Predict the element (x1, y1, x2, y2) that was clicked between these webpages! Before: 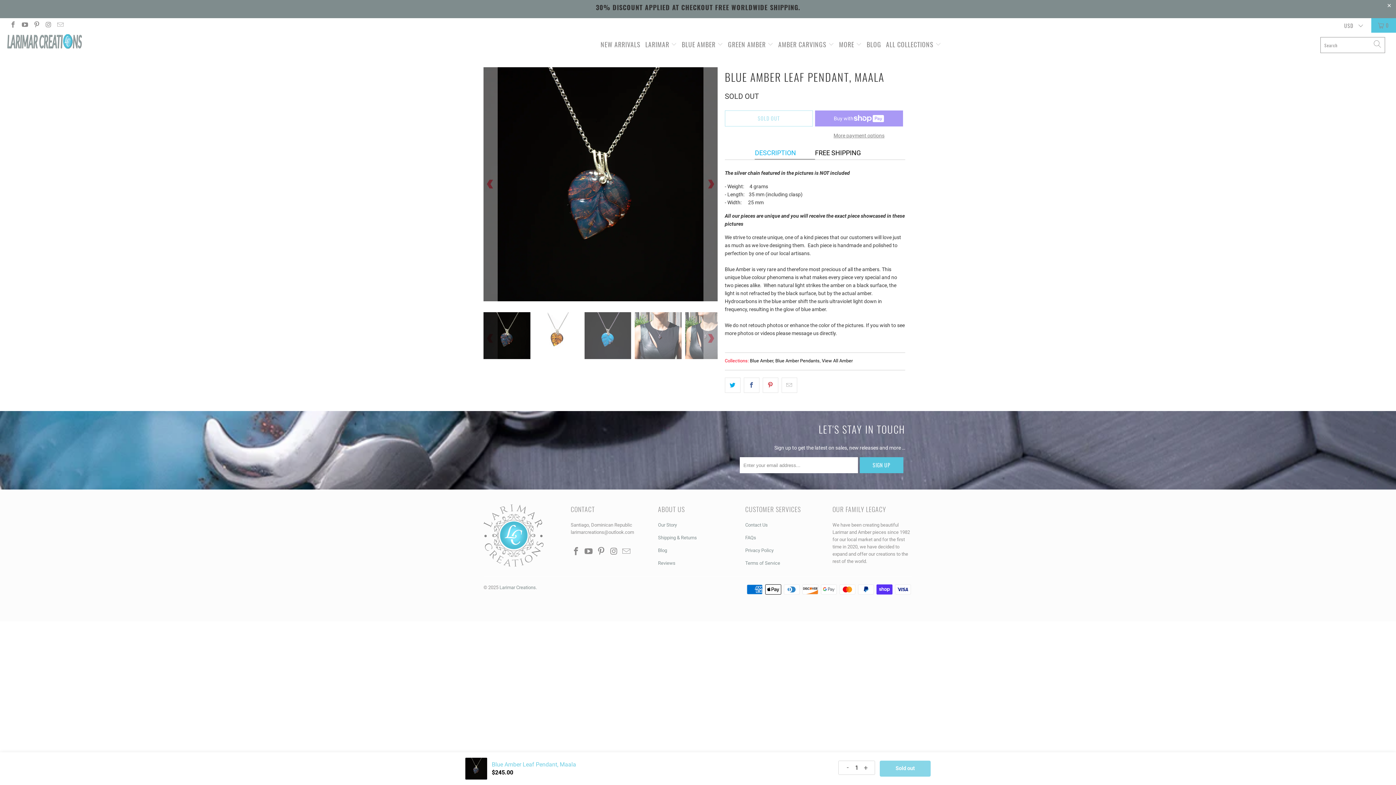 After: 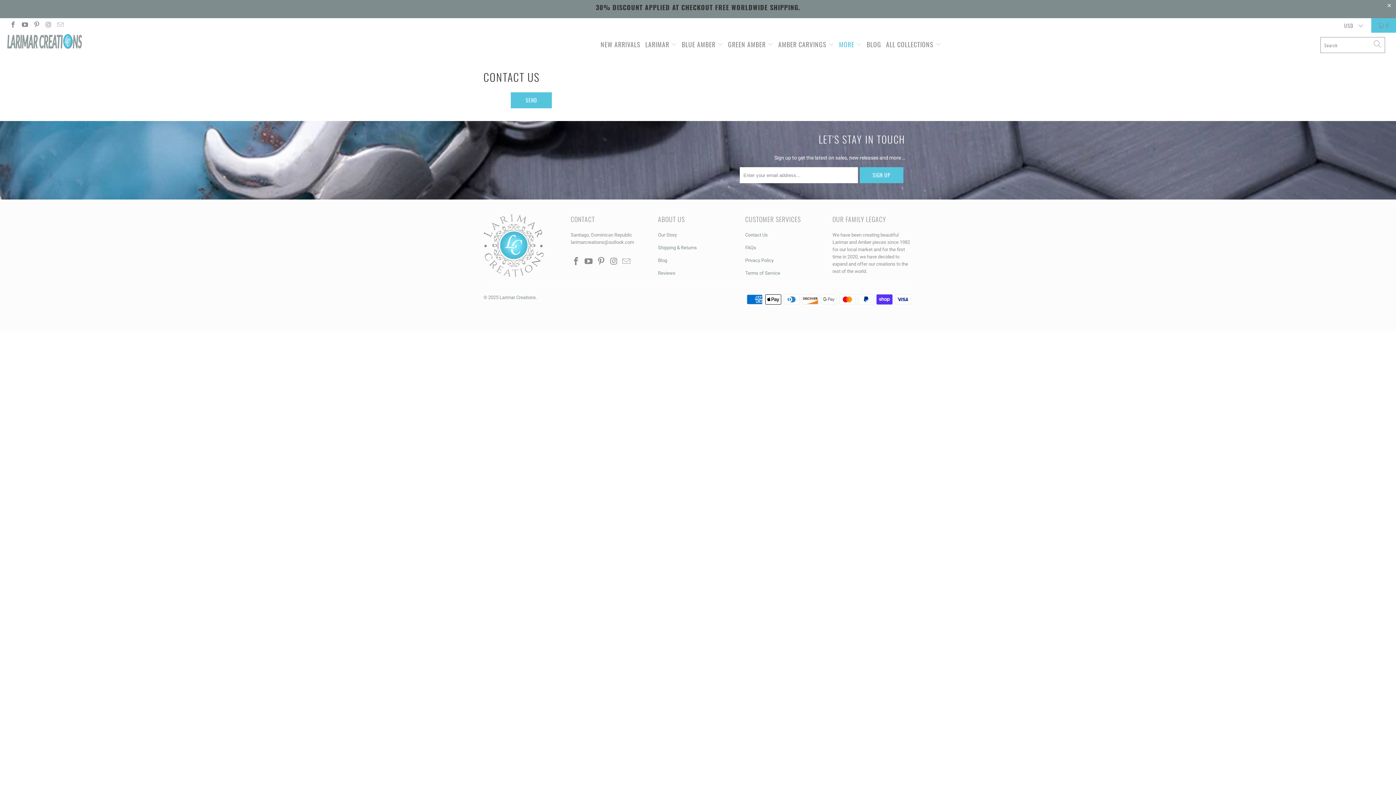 Action: bbox: (745, 522, 768, 528) label: Contact Us